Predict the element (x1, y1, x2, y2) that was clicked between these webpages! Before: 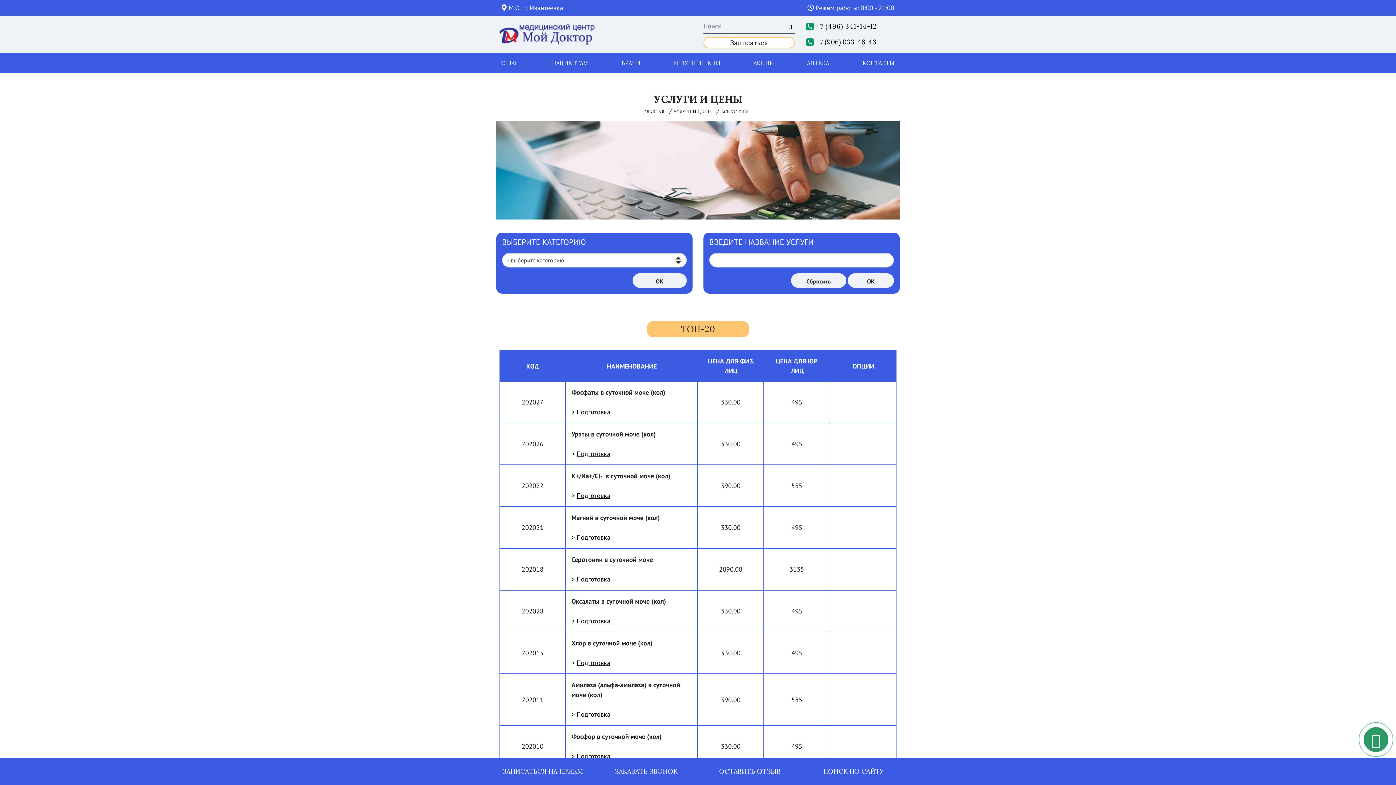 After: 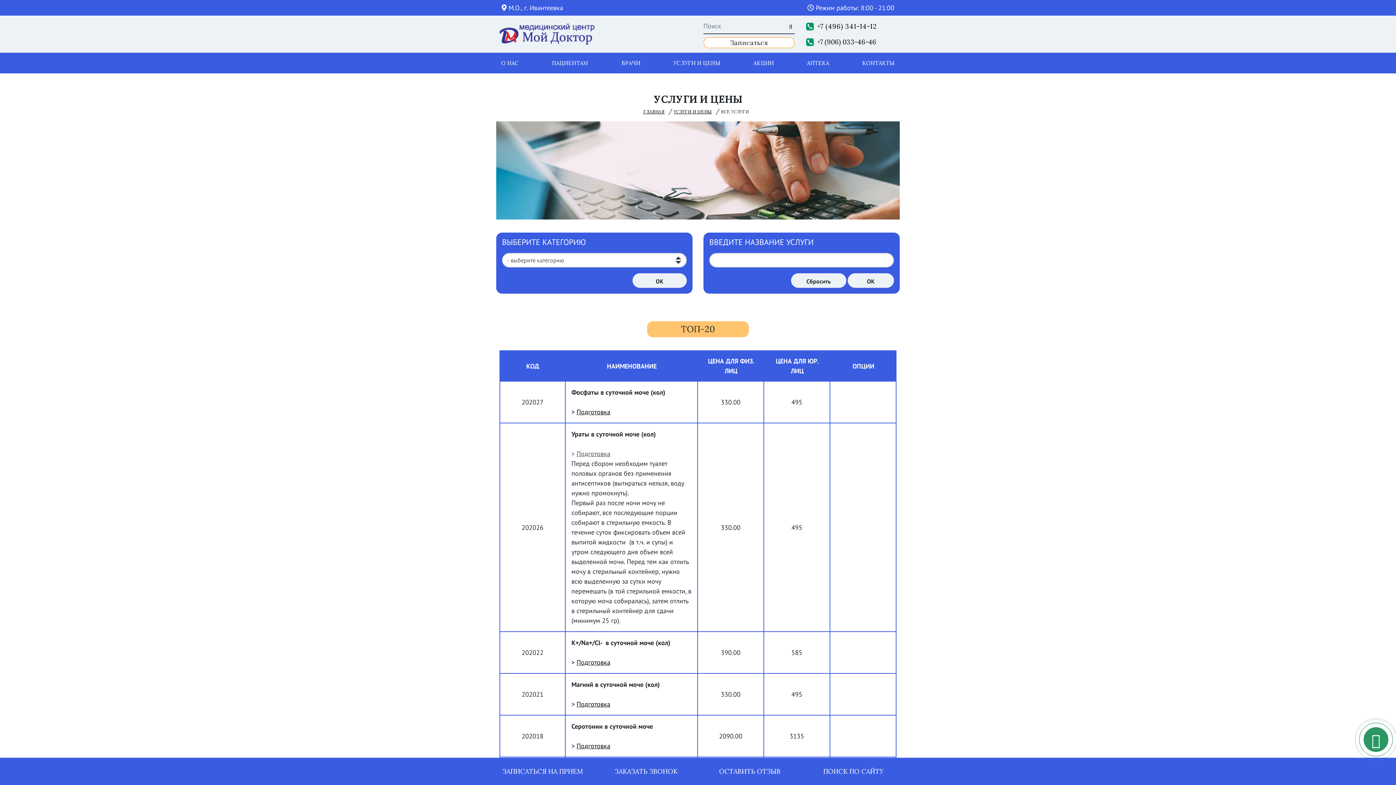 Action: bbox: (571, 449, 610, 458) label: > Подготовка